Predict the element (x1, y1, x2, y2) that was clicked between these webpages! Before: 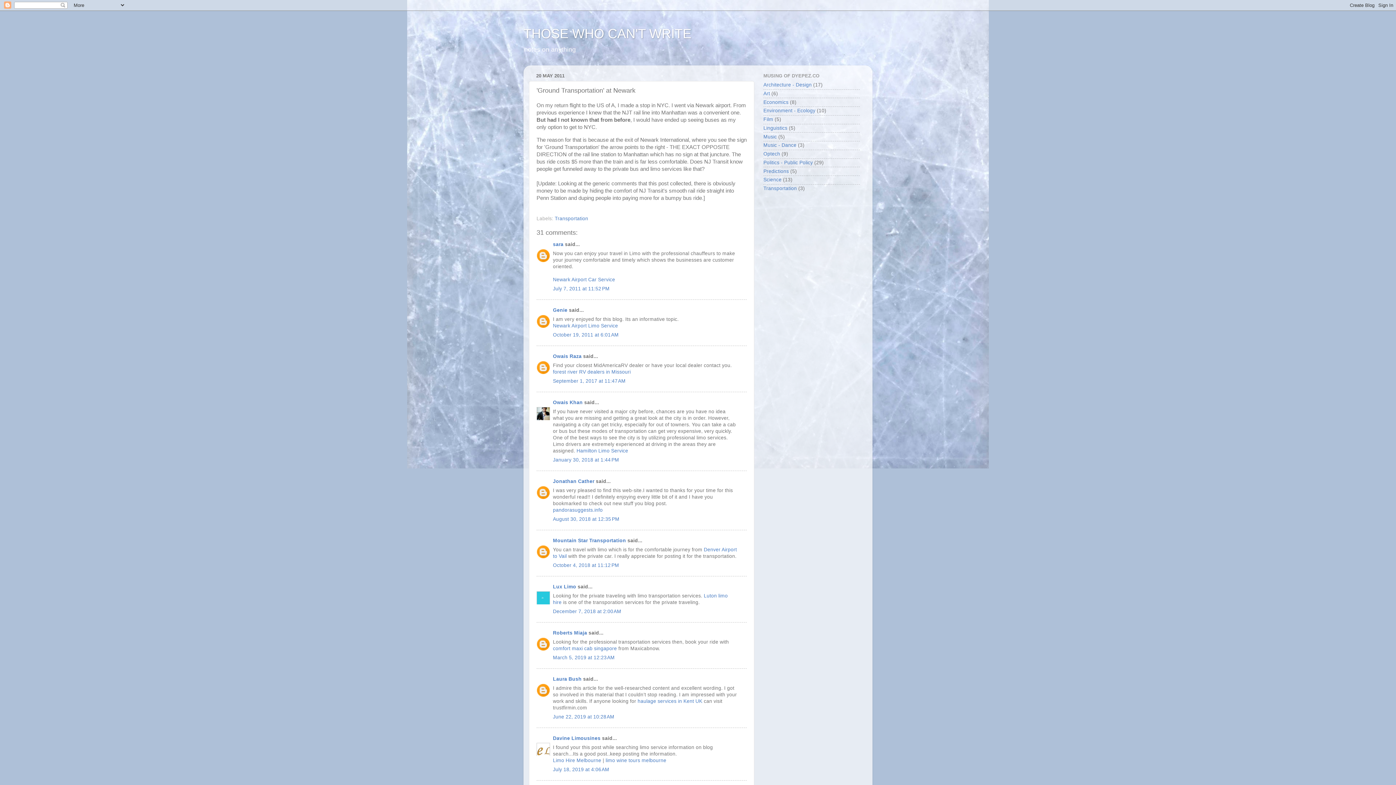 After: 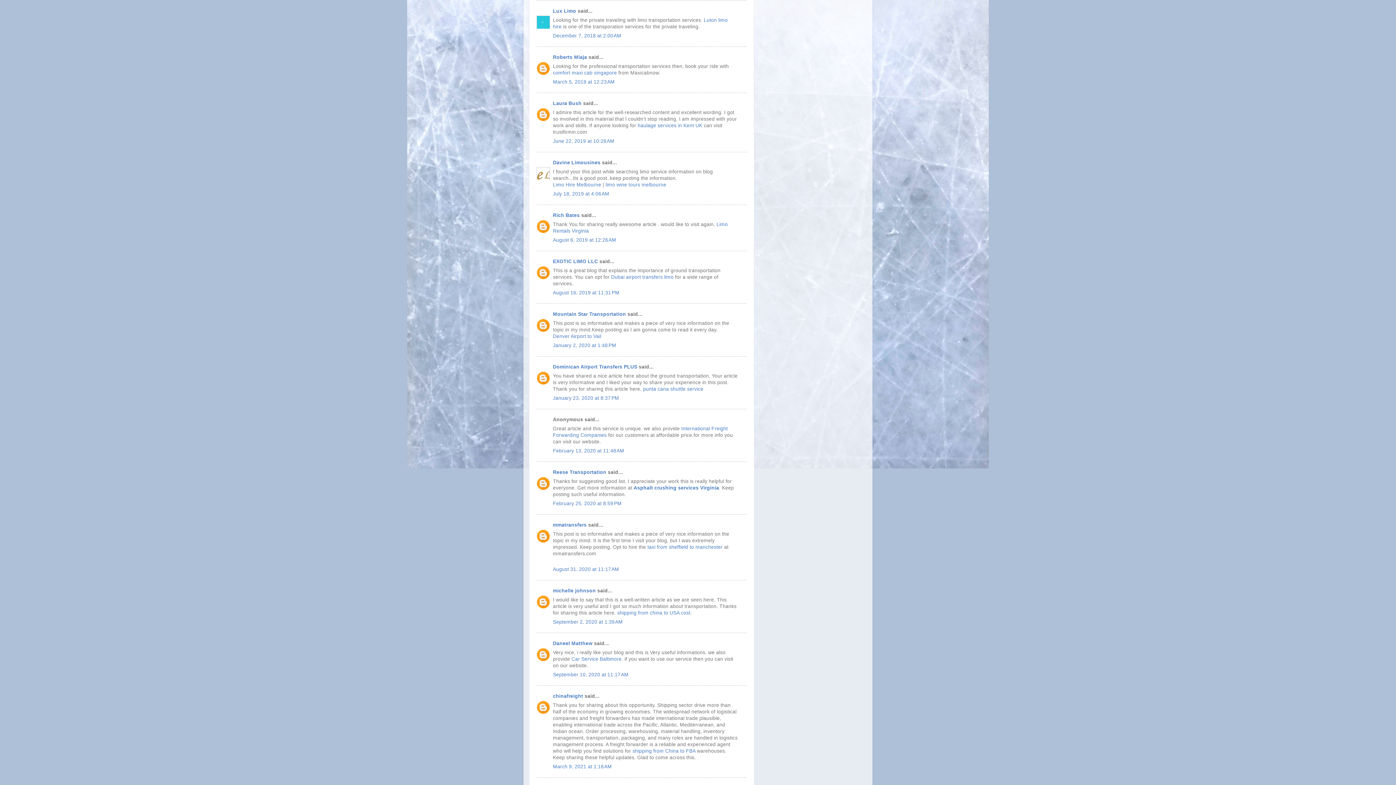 Action: bbox: (553, 608, 621, 614) label: December 7, 2018 at 2:00 AM